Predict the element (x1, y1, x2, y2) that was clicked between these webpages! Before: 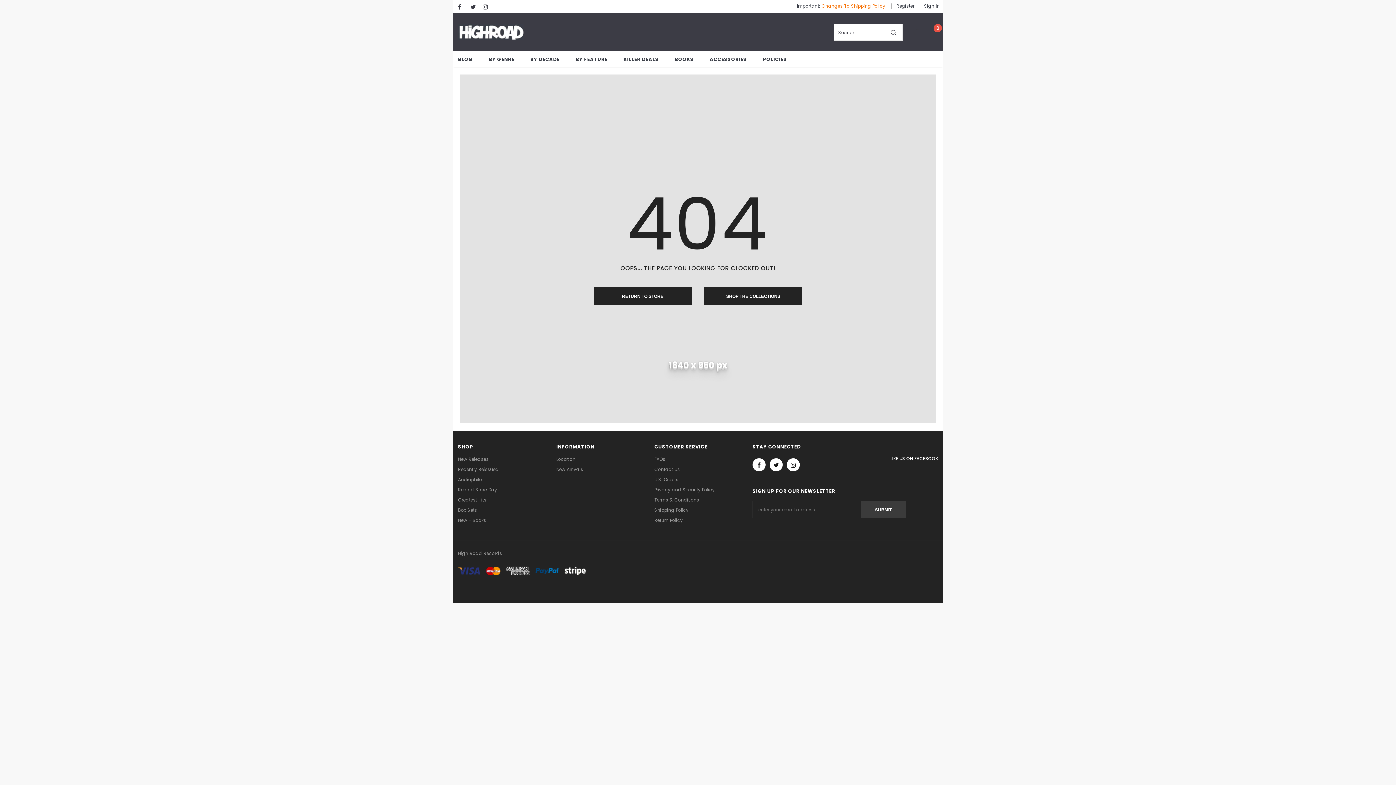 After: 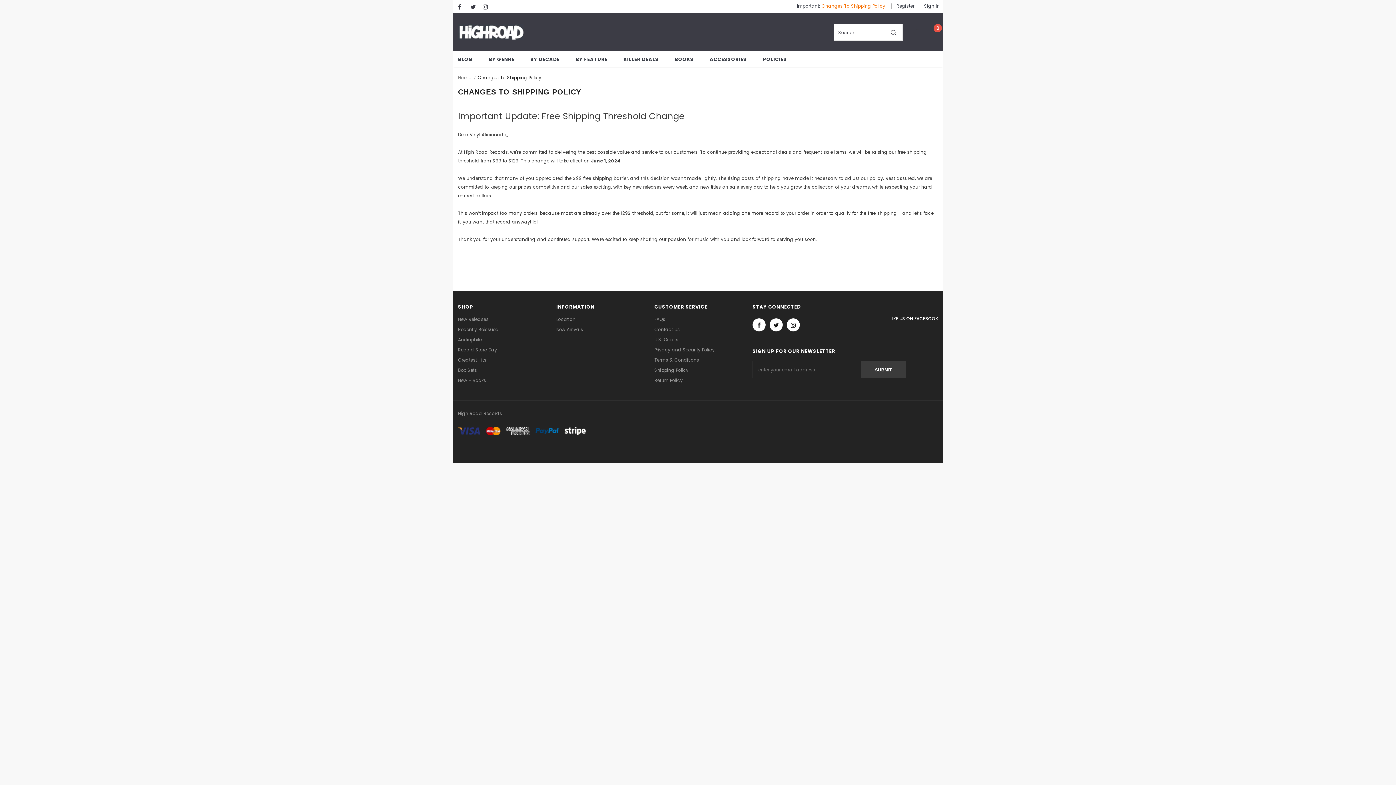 Action: label: Changes To Shipping Policy bbox: (821, 2, 885, 8)